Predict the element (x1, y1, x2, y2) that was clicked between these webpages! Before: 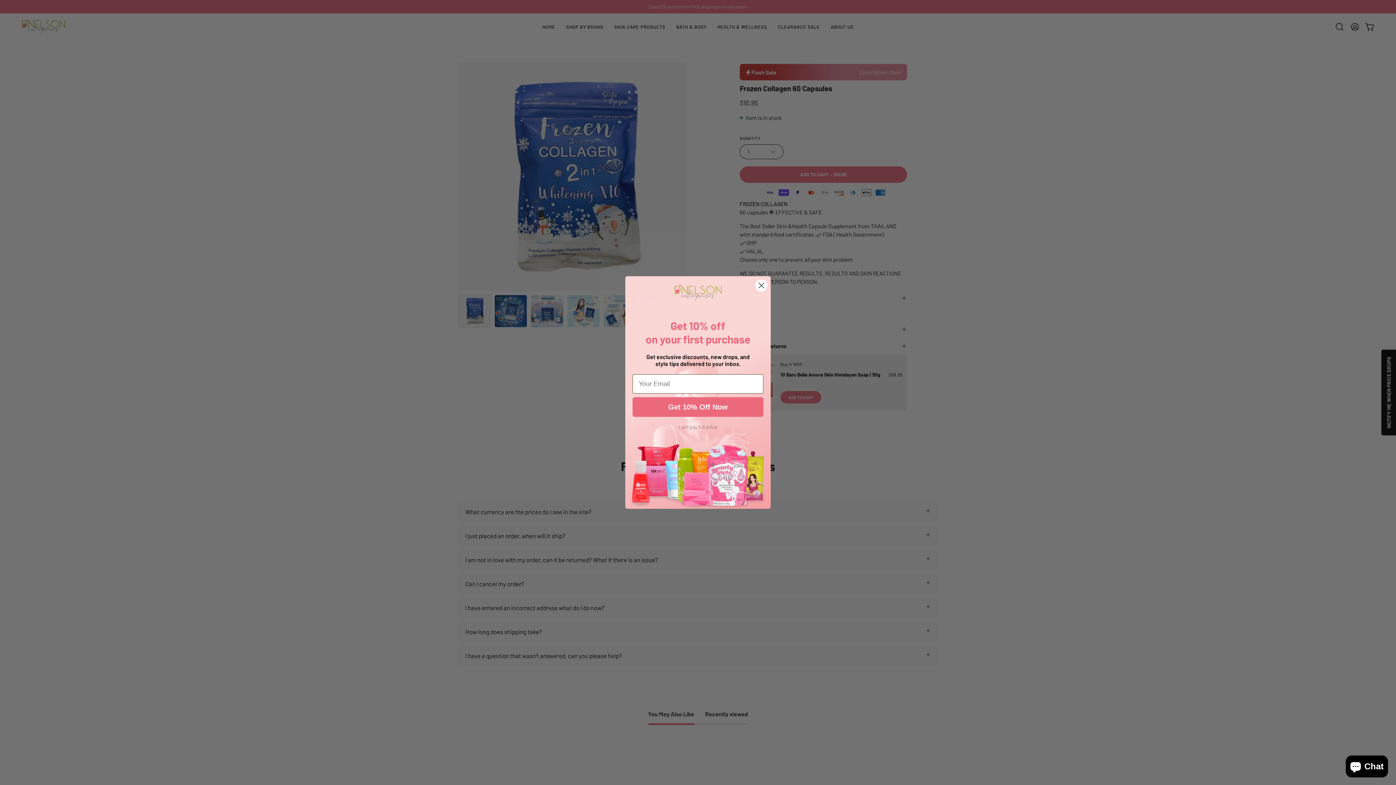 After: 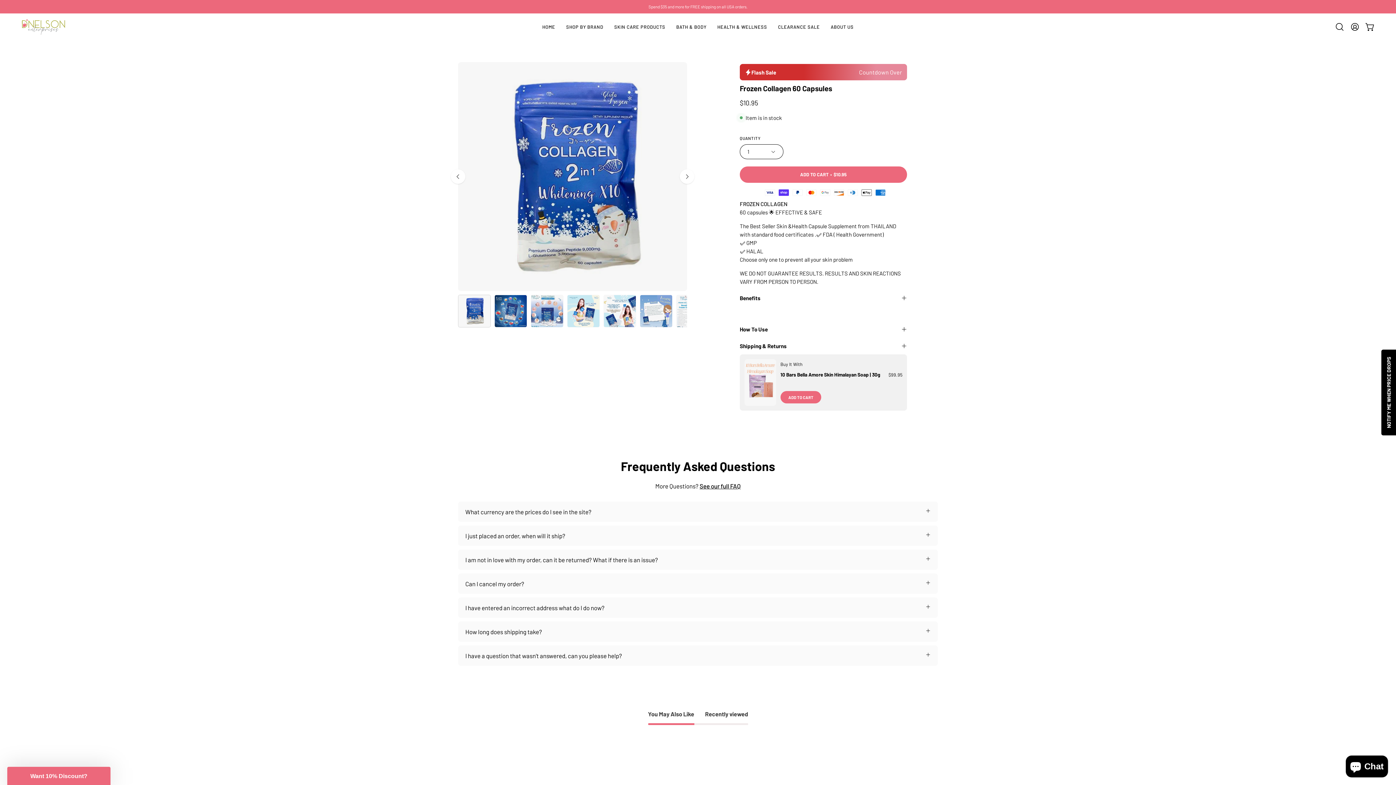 Action: bbox: (755, 279, 768, 292) label: Close dialog